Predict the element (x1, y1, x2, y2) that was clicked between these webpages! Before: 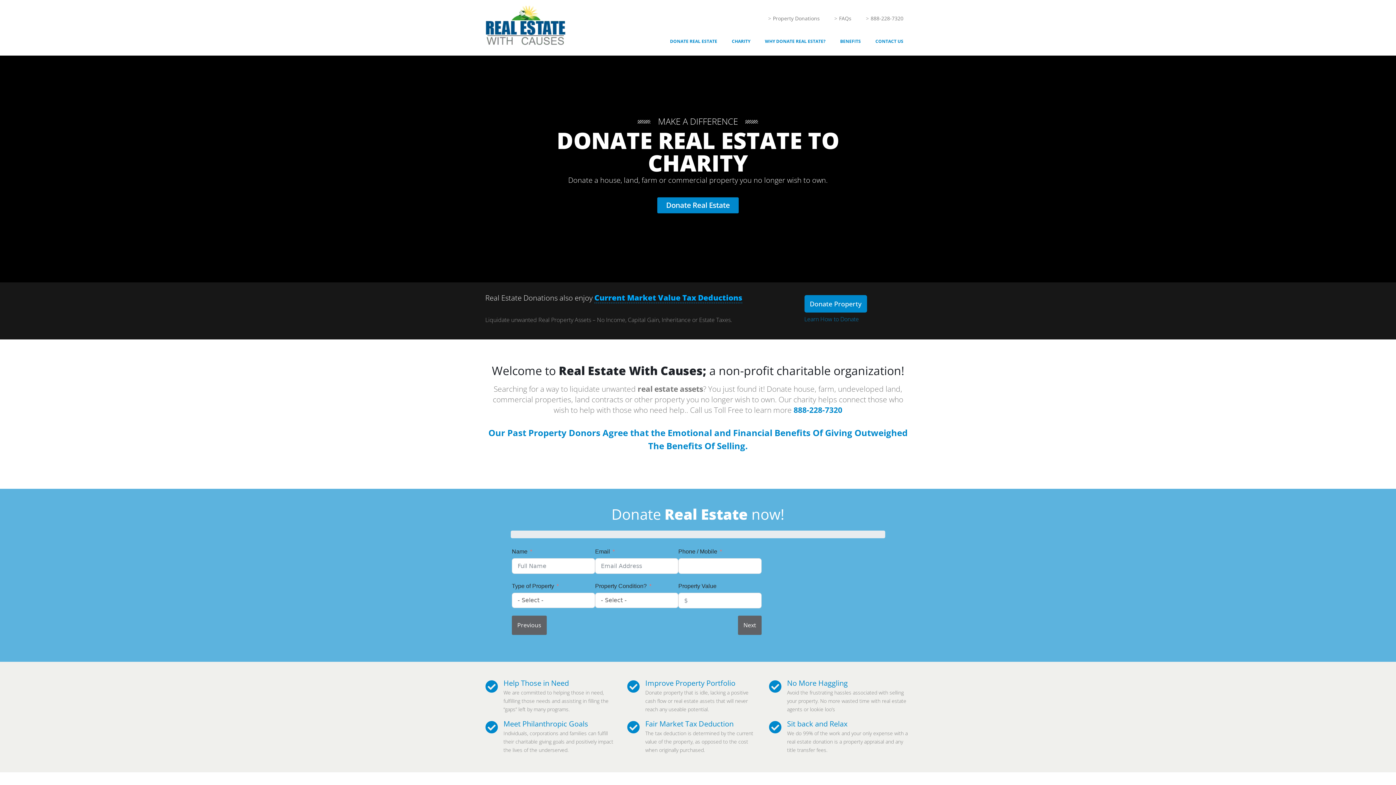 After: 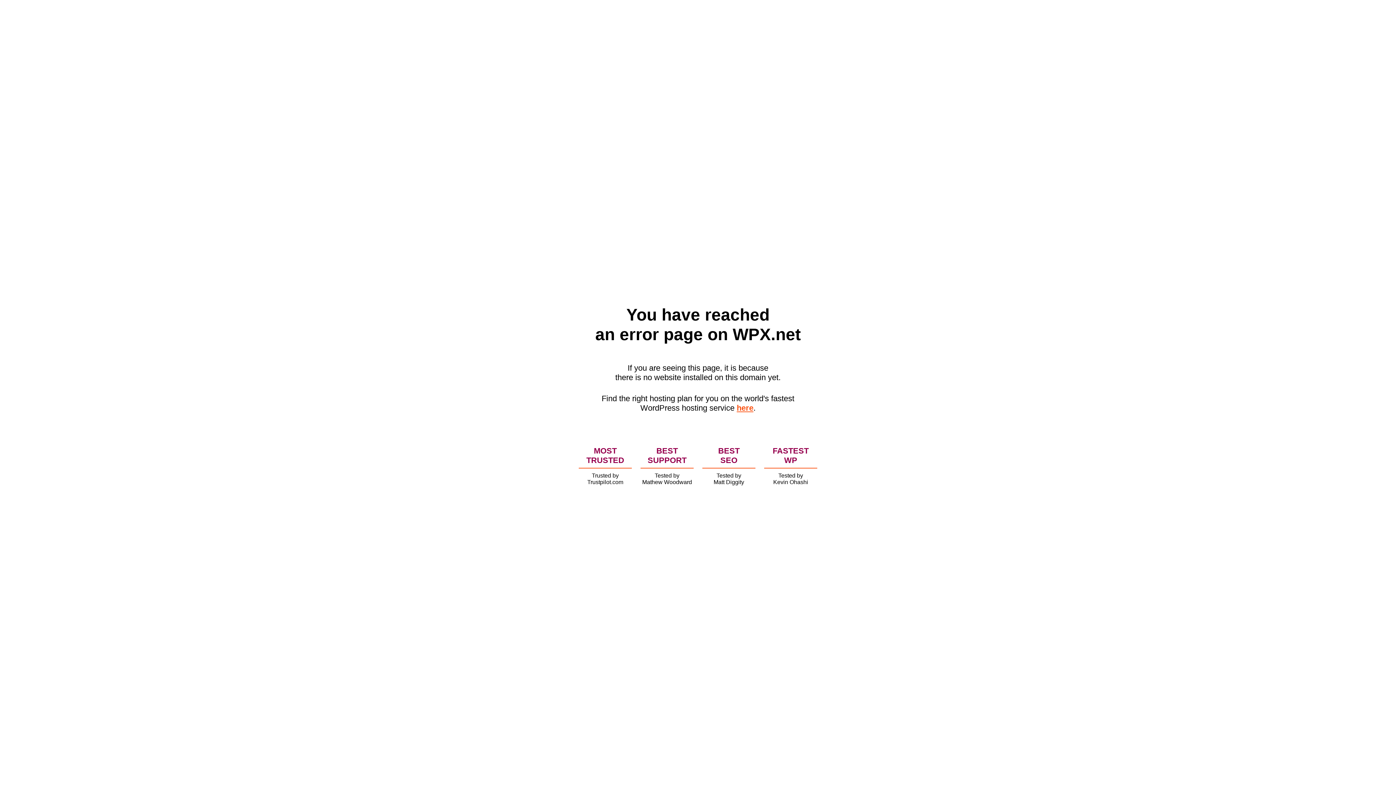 Action: bbox: (761, 11, 827, 25) label: Property Donations